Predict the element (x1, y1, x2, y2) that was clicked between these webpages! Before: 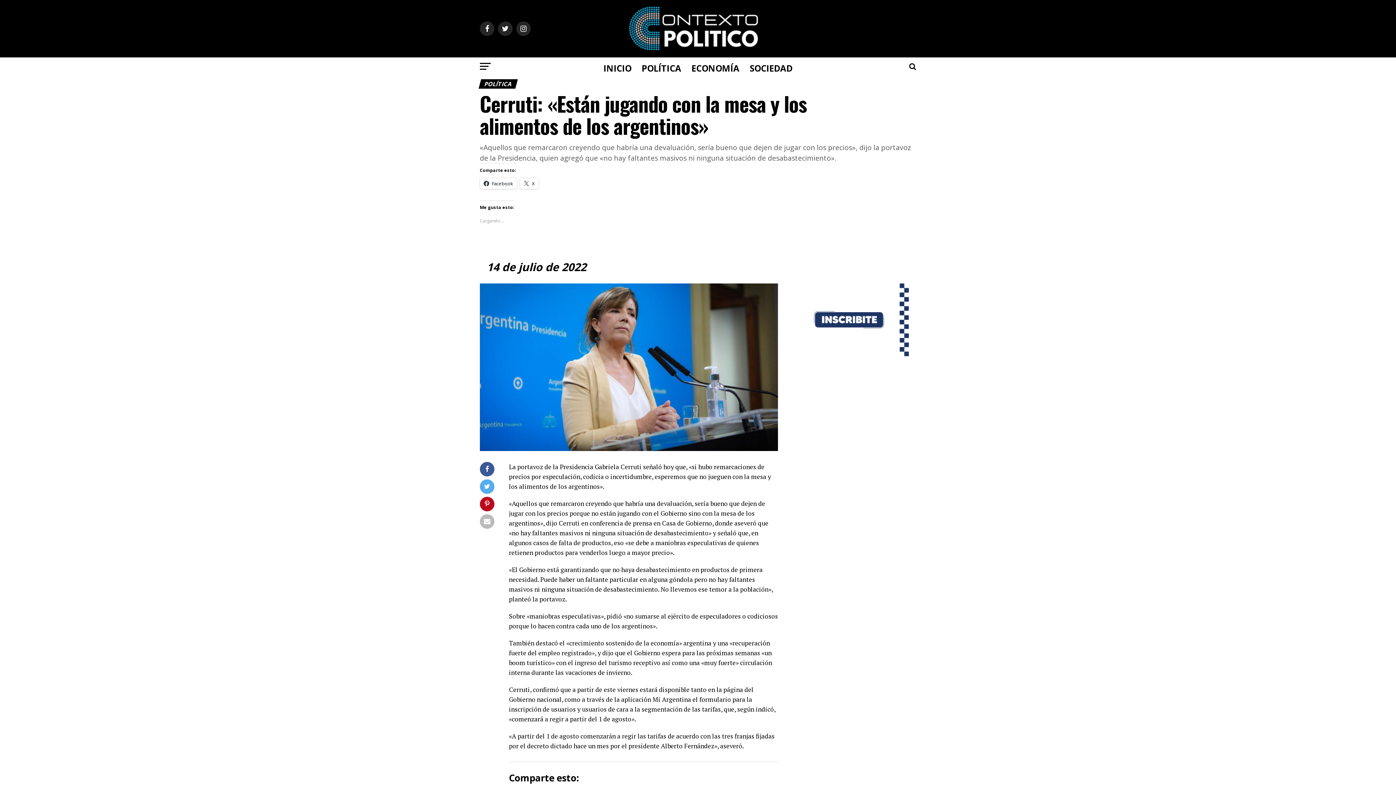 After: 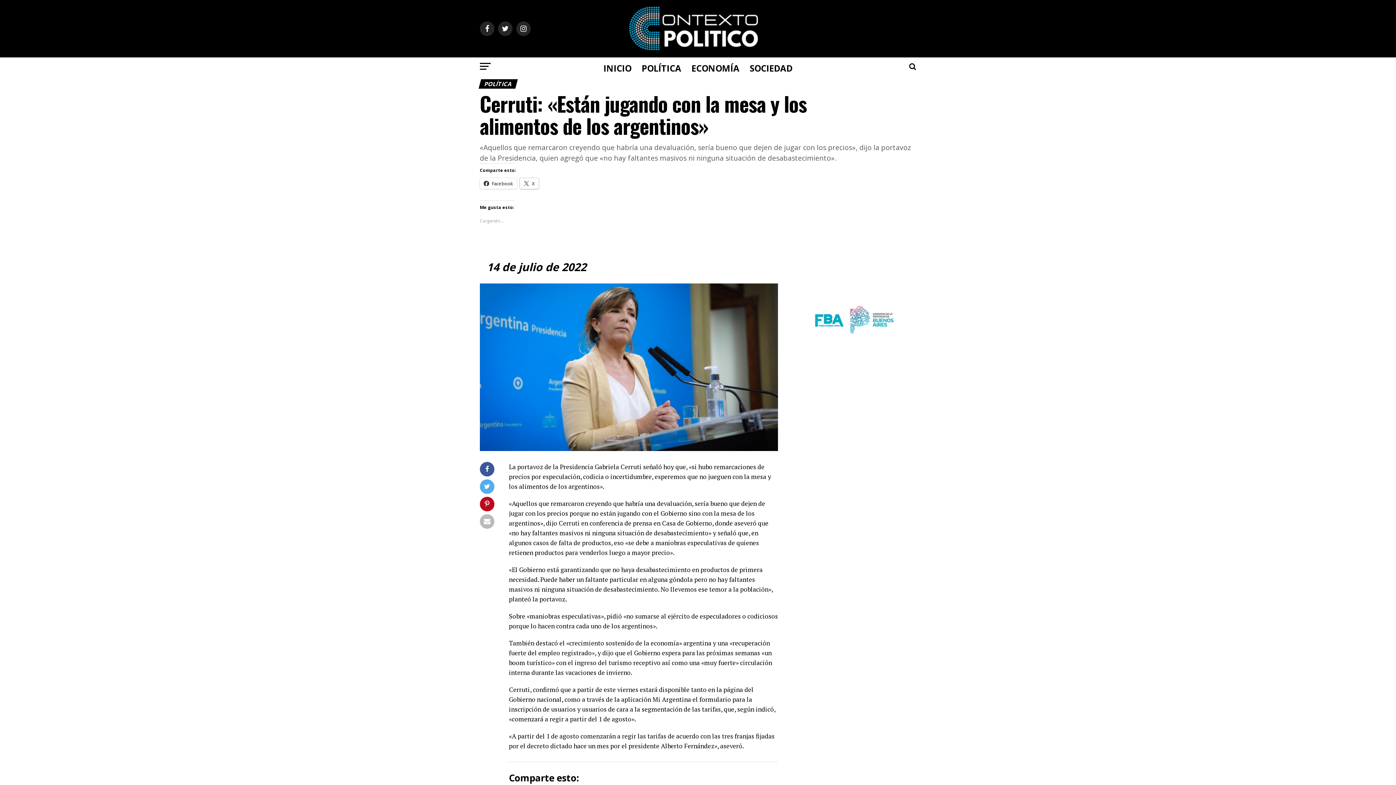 Action: label: X bbox: (520, 178, 538, 189)